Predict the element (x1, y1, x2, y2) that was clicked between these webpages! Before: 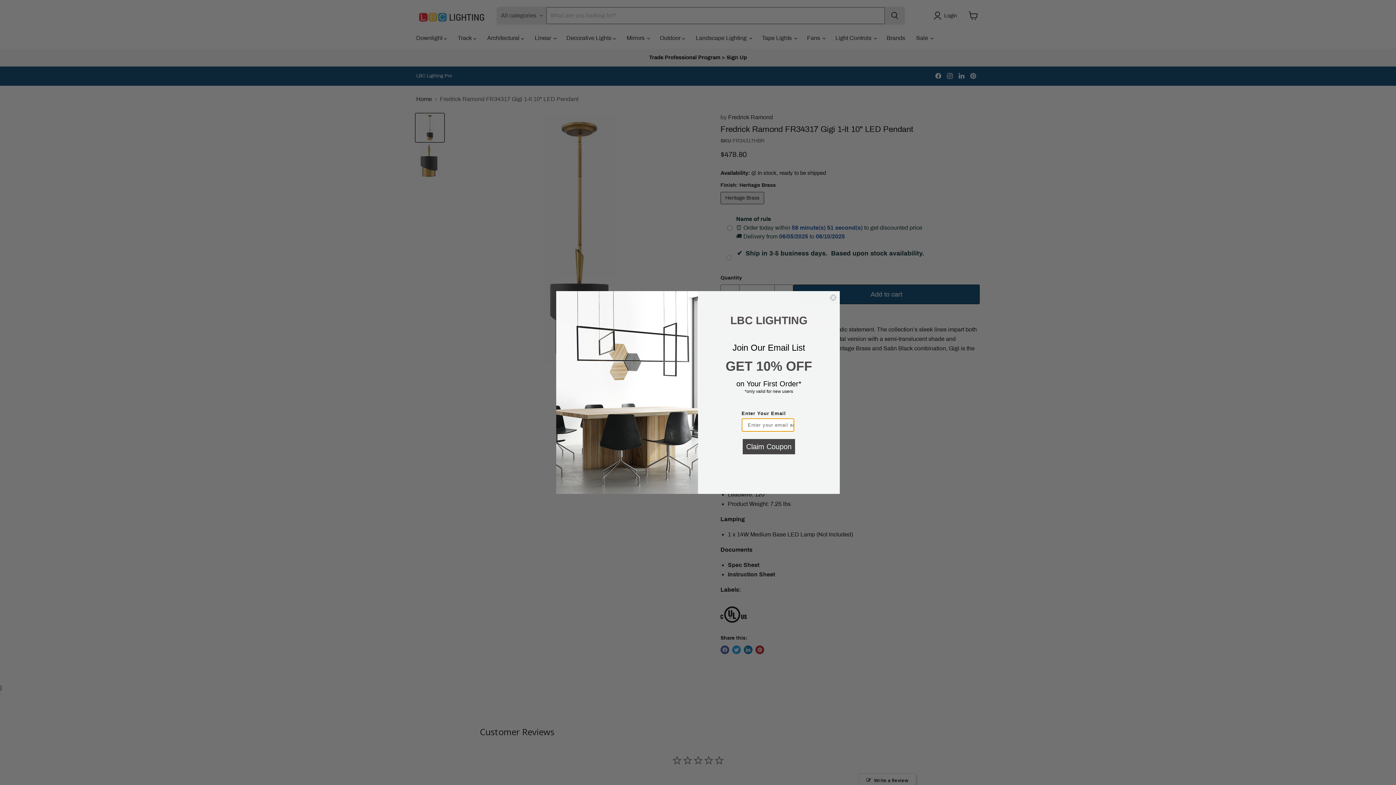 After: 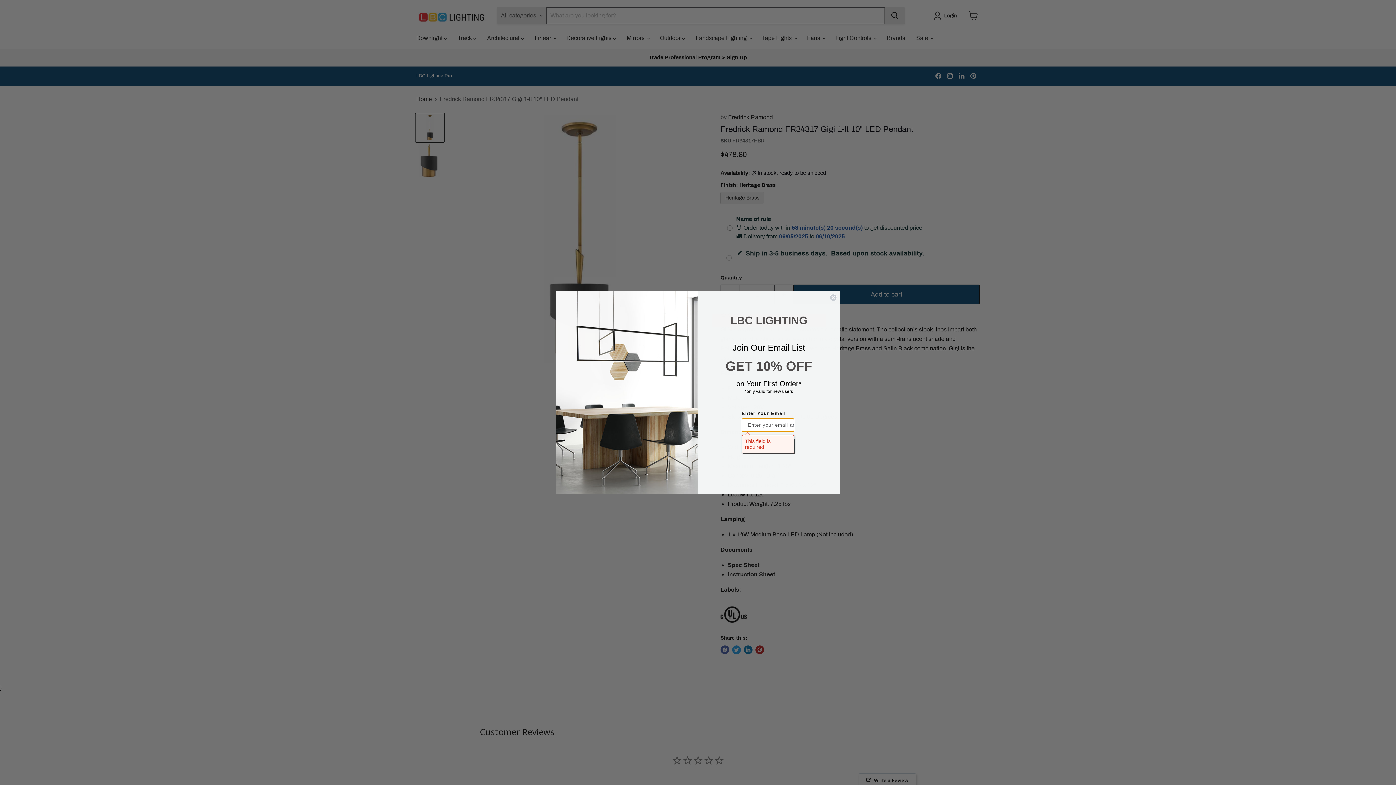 Action: label: Claim Coupon bbox: (742, 439, 795, 454)